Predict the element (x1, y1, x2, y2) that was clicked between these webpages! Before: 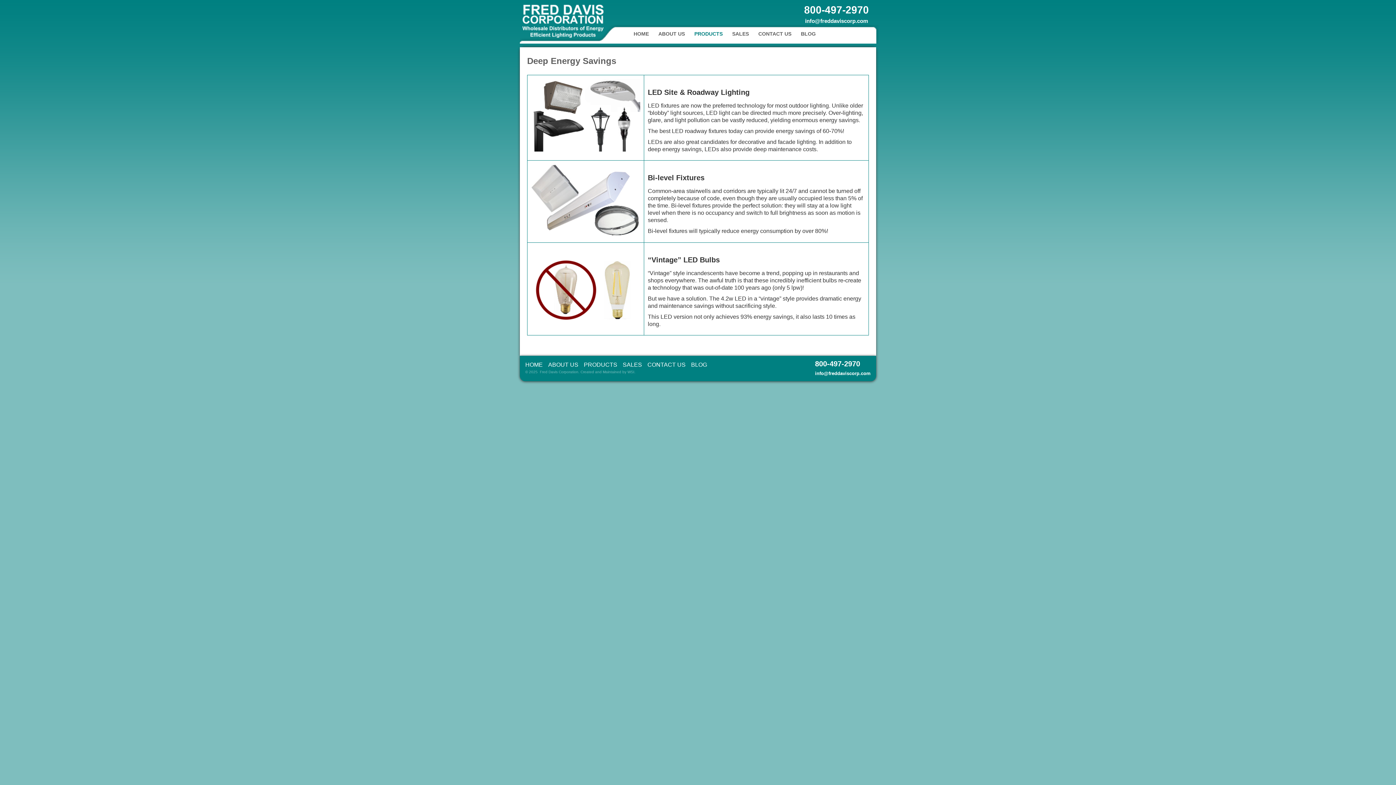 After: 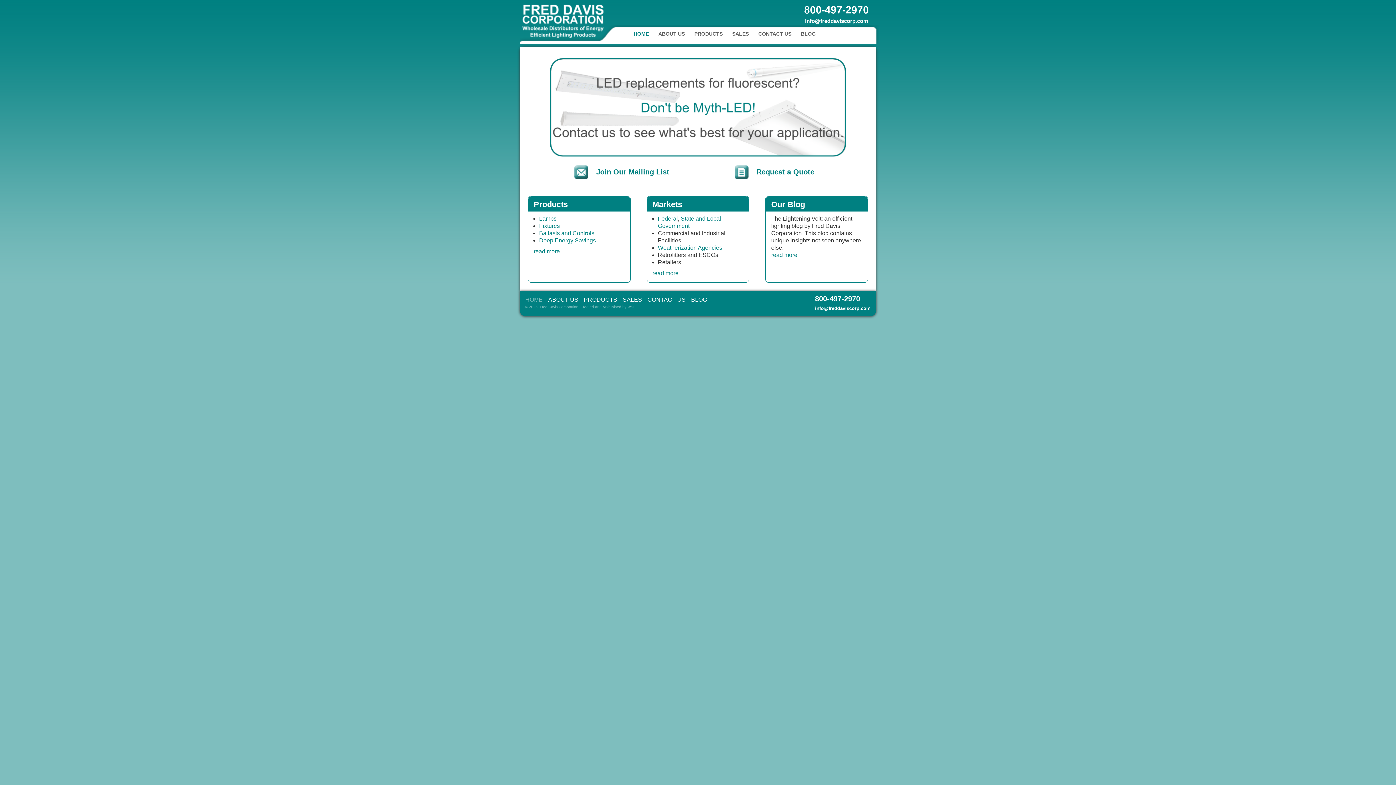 Action: label: HOME bbox: (629, 26, 653, 43)